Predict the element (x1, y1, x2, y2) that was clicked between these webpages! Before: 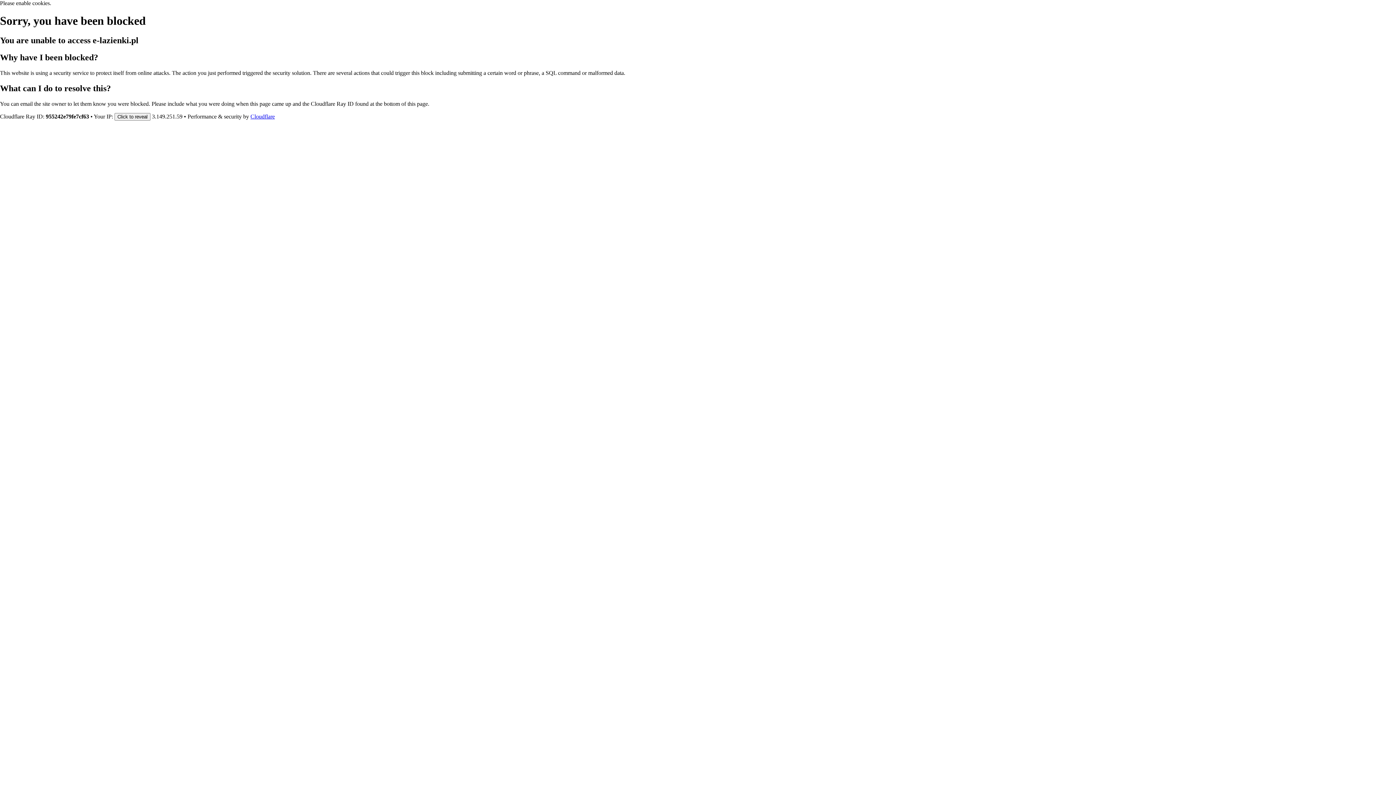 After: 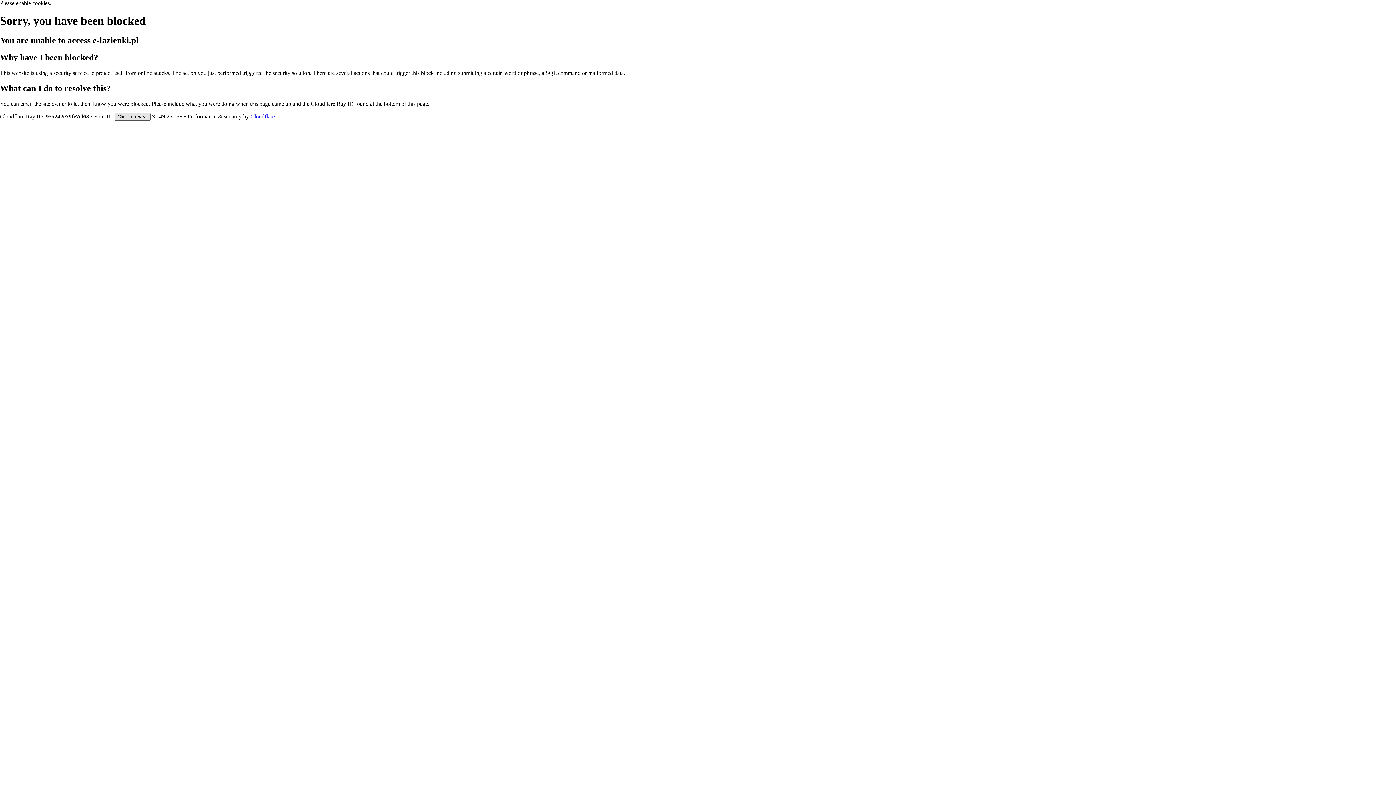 Action: label: Click to reveal bbox: (114, 112, 150, 120)